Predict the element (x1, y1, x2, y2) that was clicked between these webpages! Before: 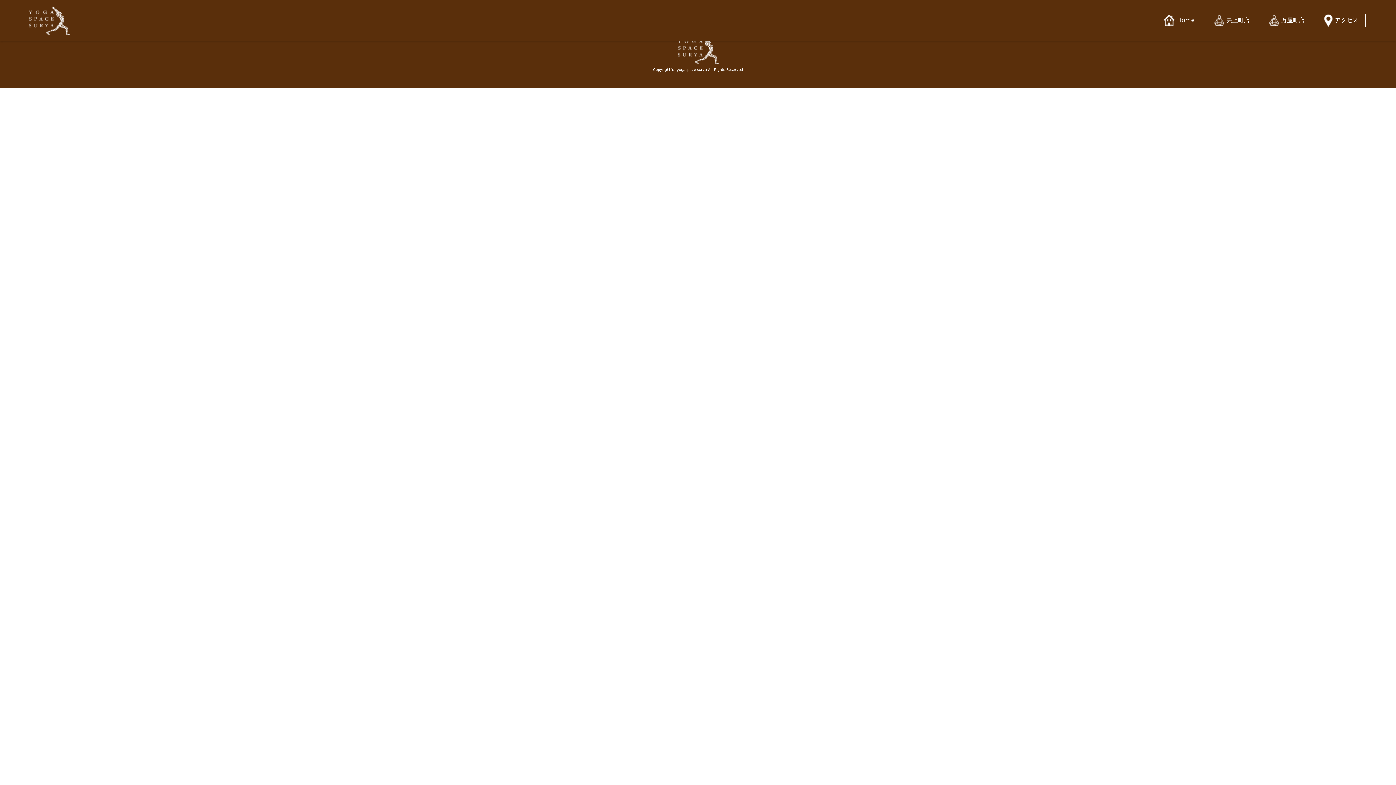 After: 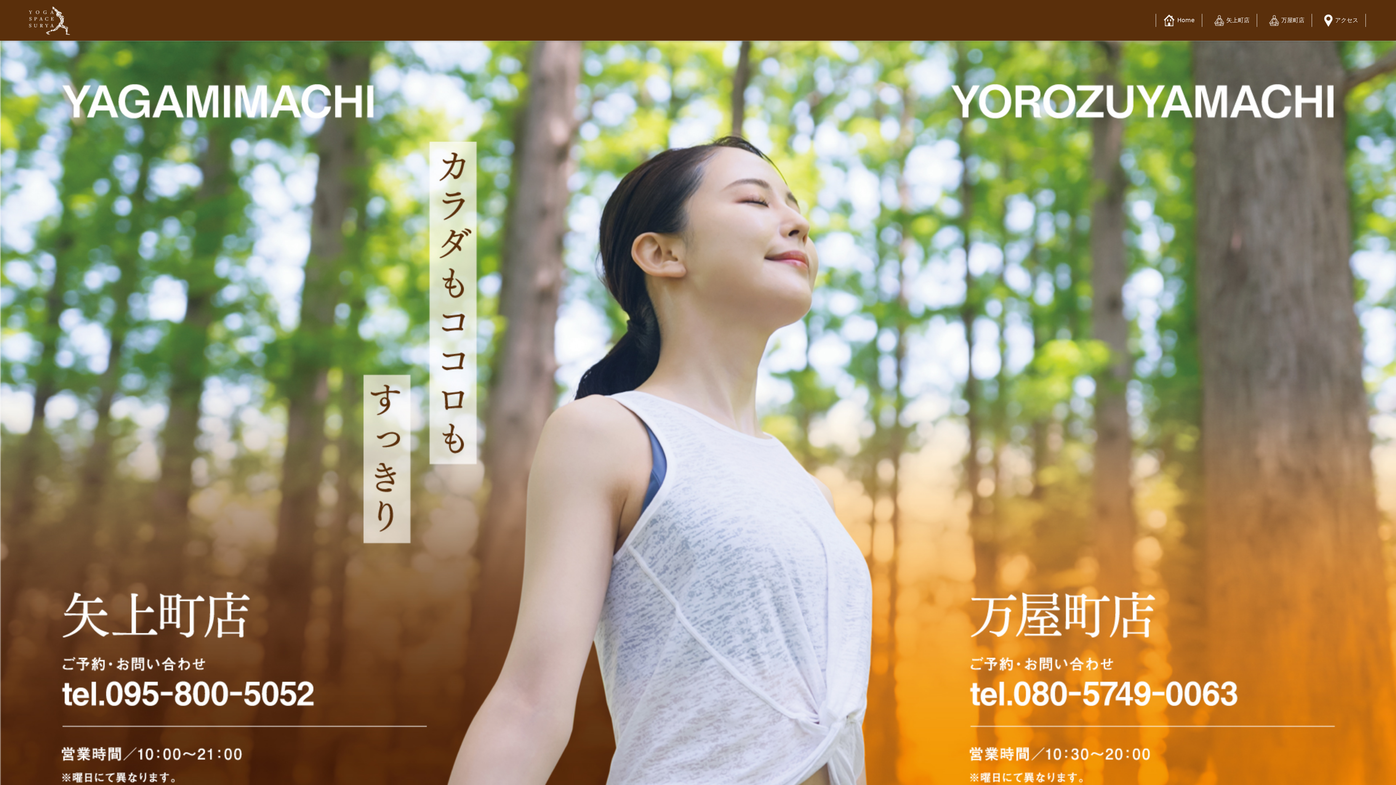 Action: bbox: (1163, 14, 1194, 26) label: Home